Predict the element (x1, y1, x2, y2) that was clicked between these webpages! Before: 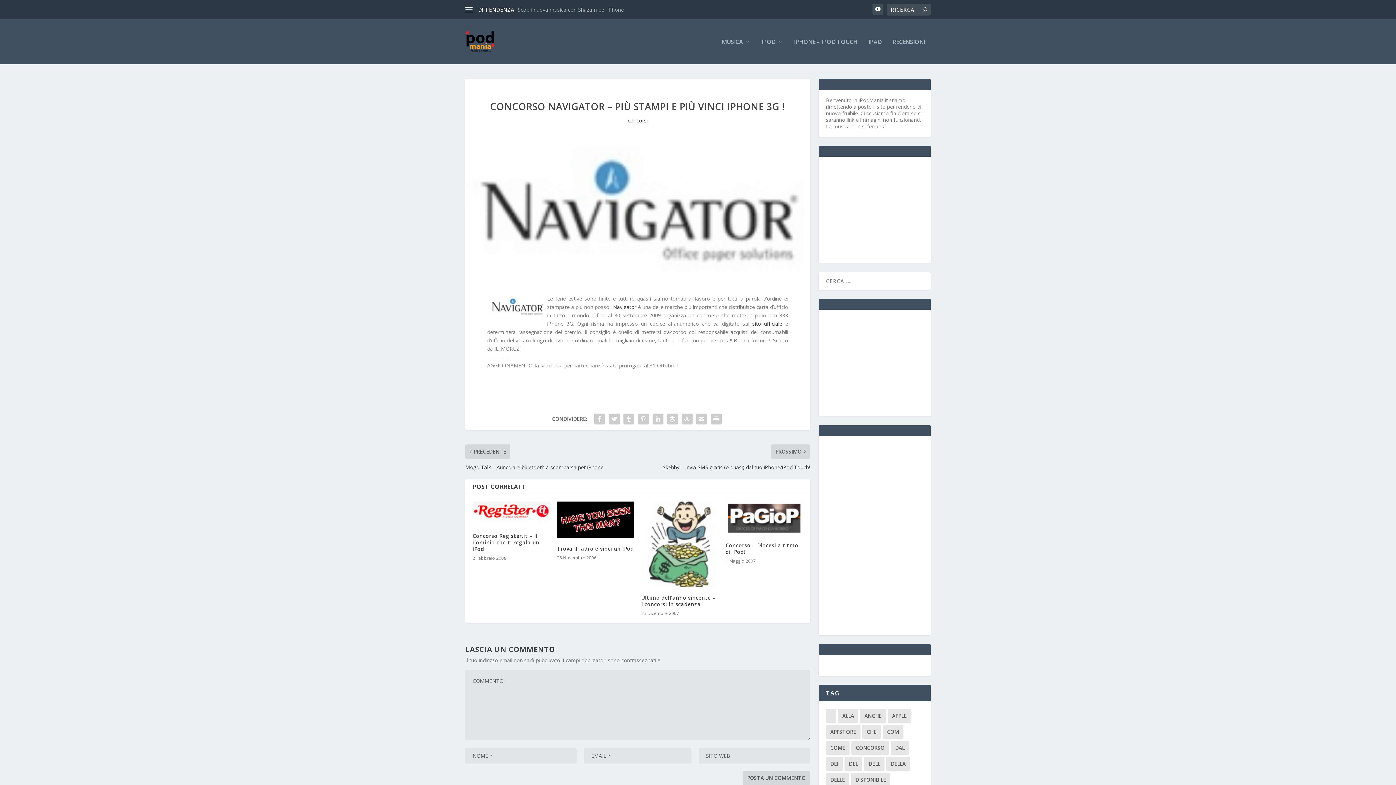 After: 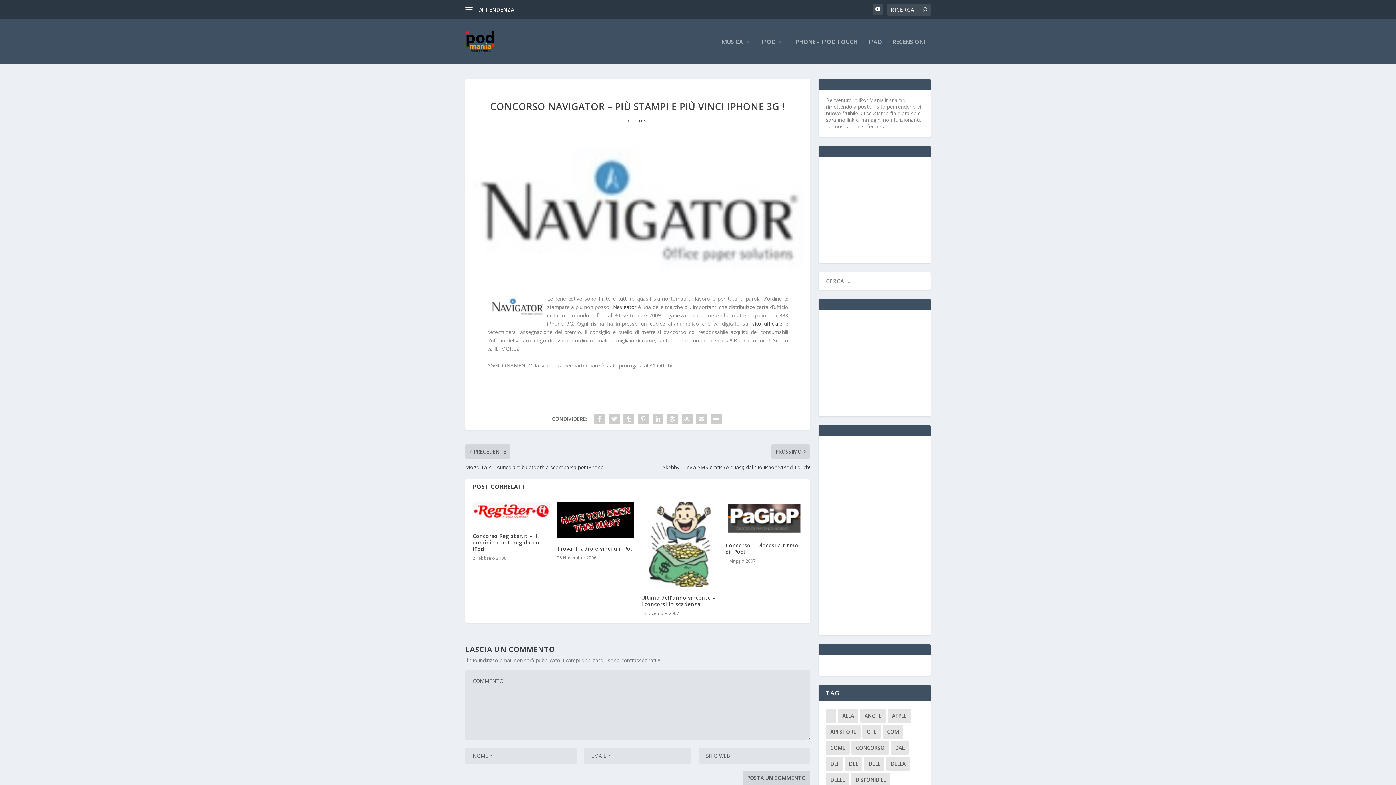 Action: bbox: (613, 303, 636, 310) label: Navigator